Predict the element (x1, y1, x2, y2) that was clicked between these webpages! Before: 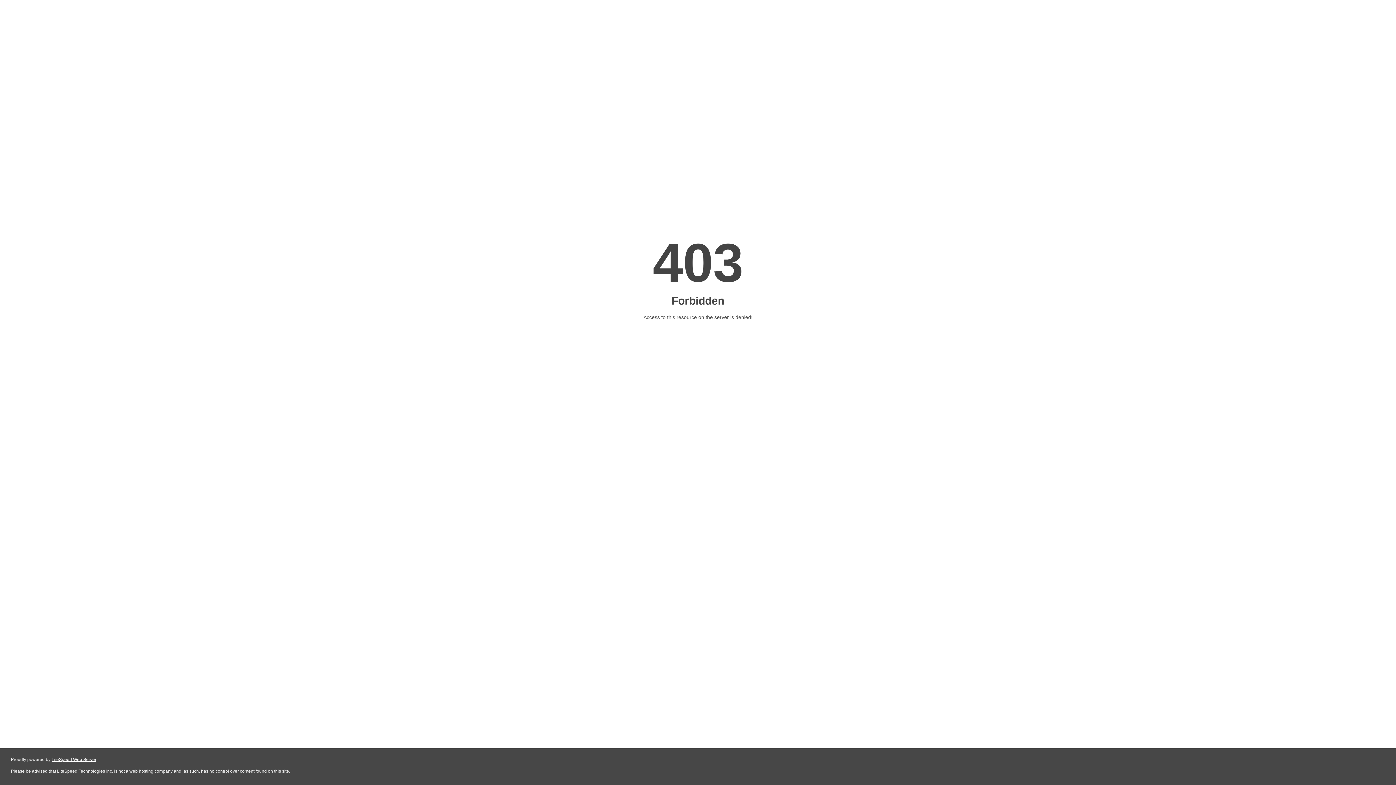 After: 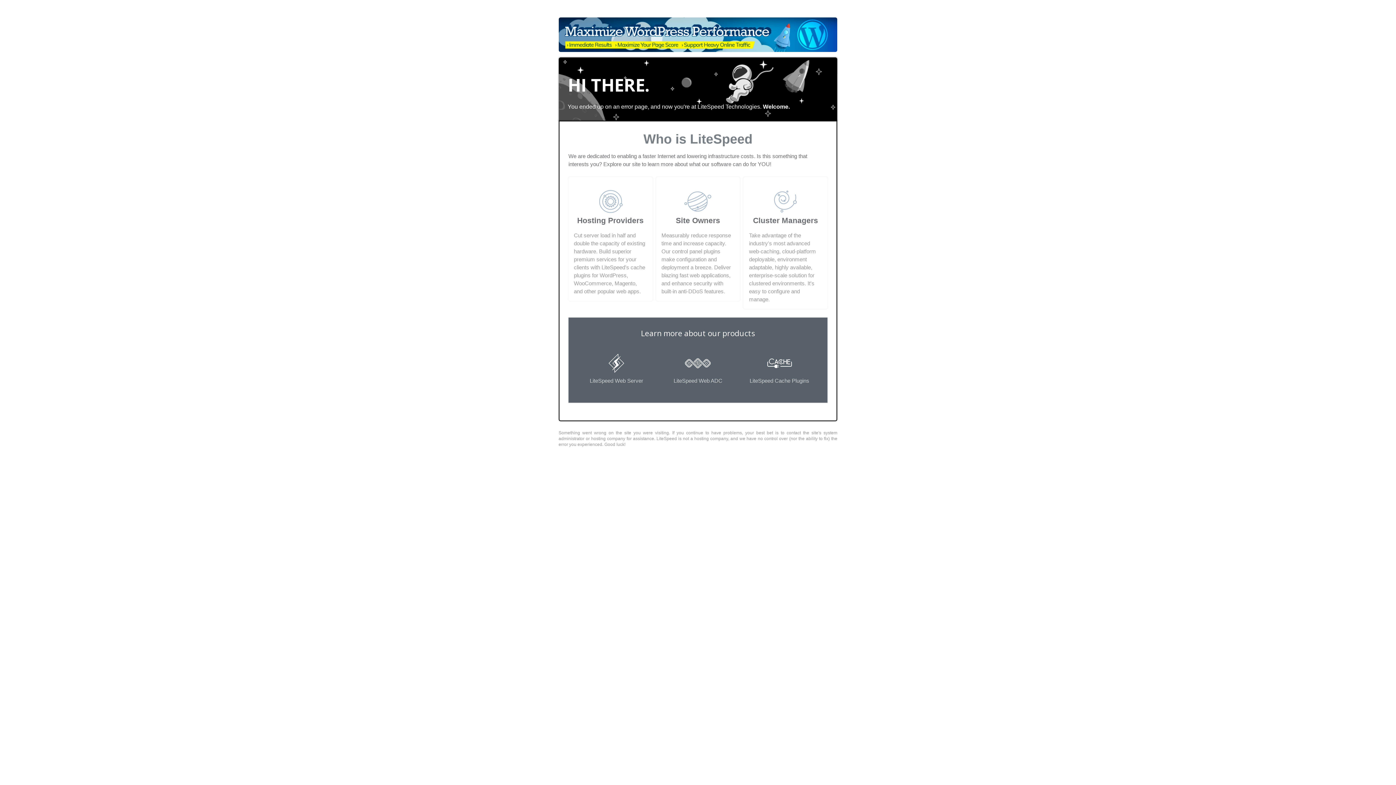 Action: label: LiteSpeed Web Server bbox: (51, 757, 96, 762)